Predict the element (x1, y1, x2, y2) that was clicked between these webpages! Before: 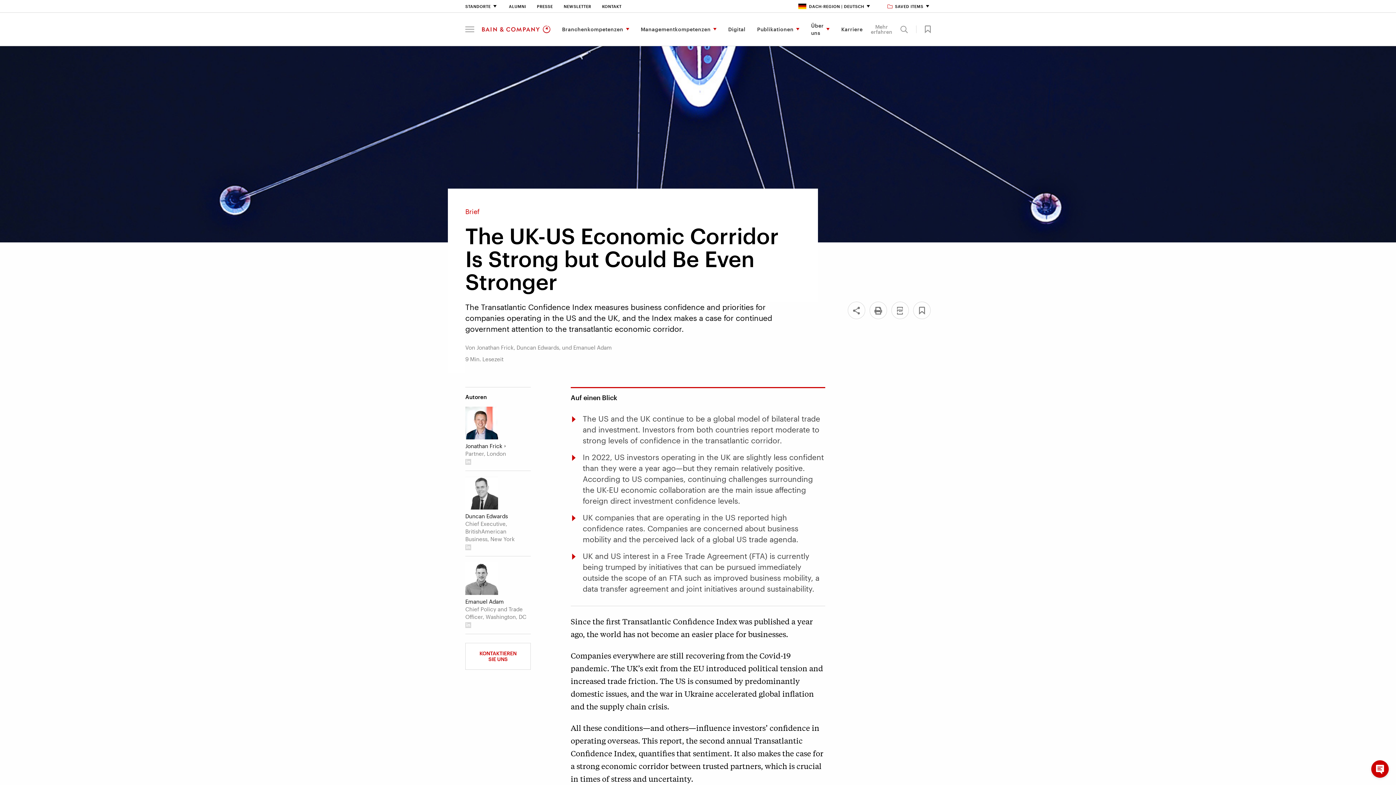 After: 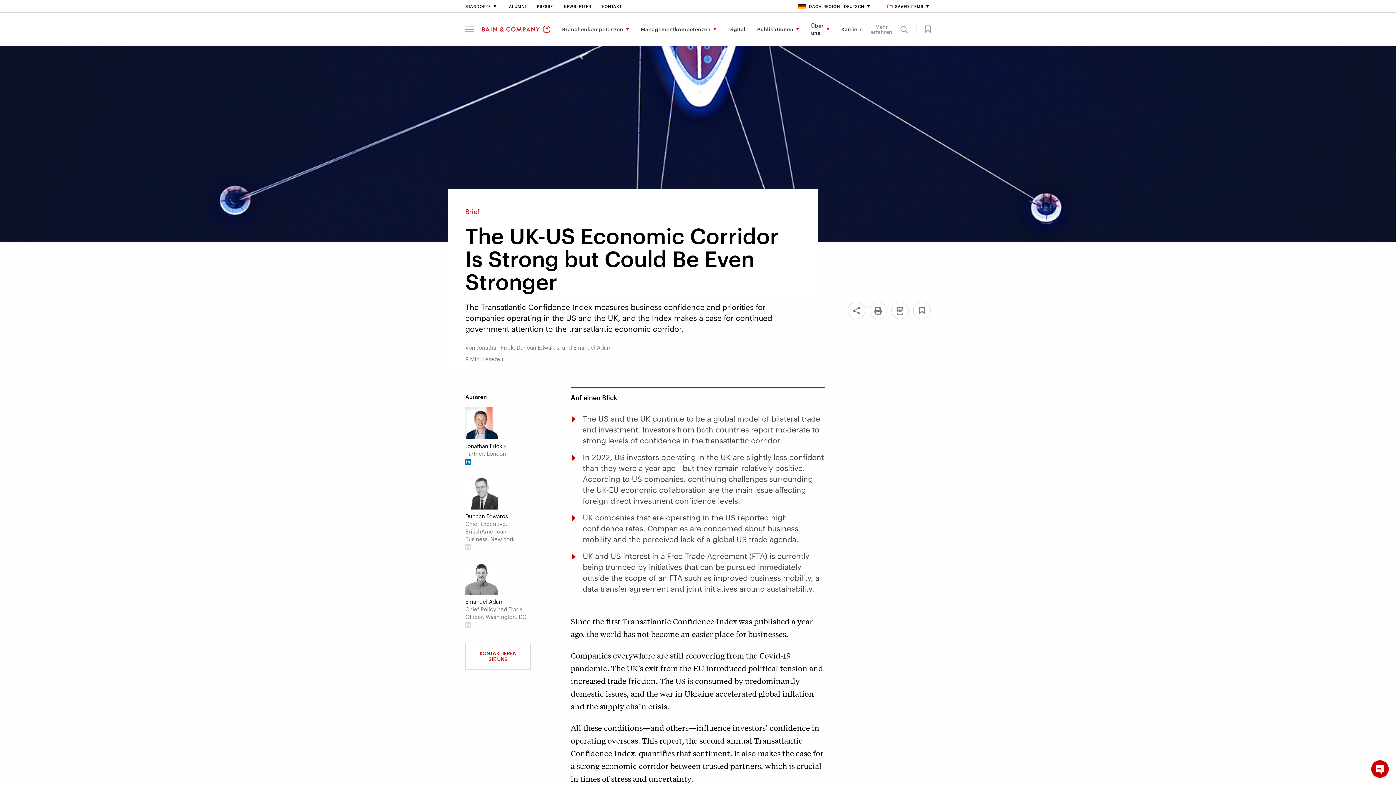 Action: bbox: (465, 459, 471, 465)